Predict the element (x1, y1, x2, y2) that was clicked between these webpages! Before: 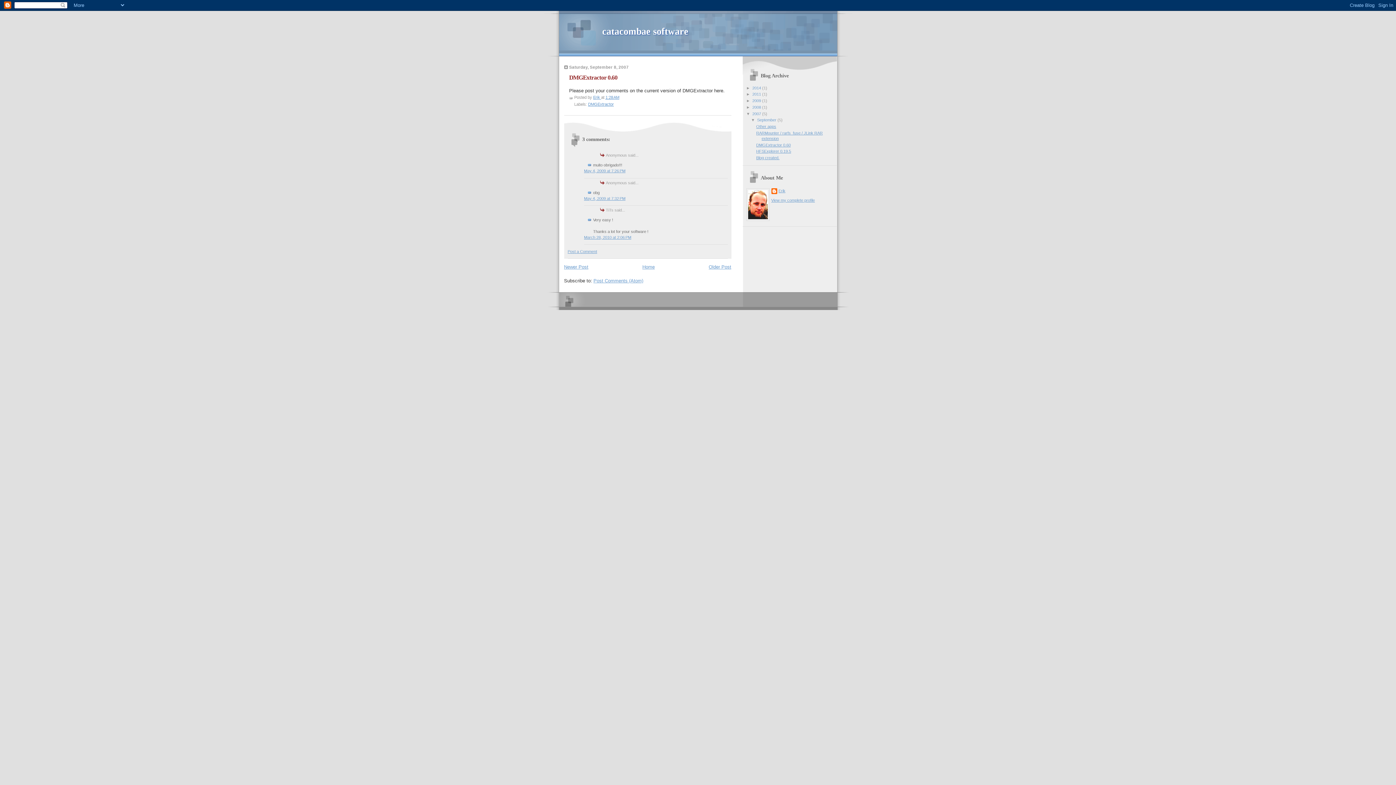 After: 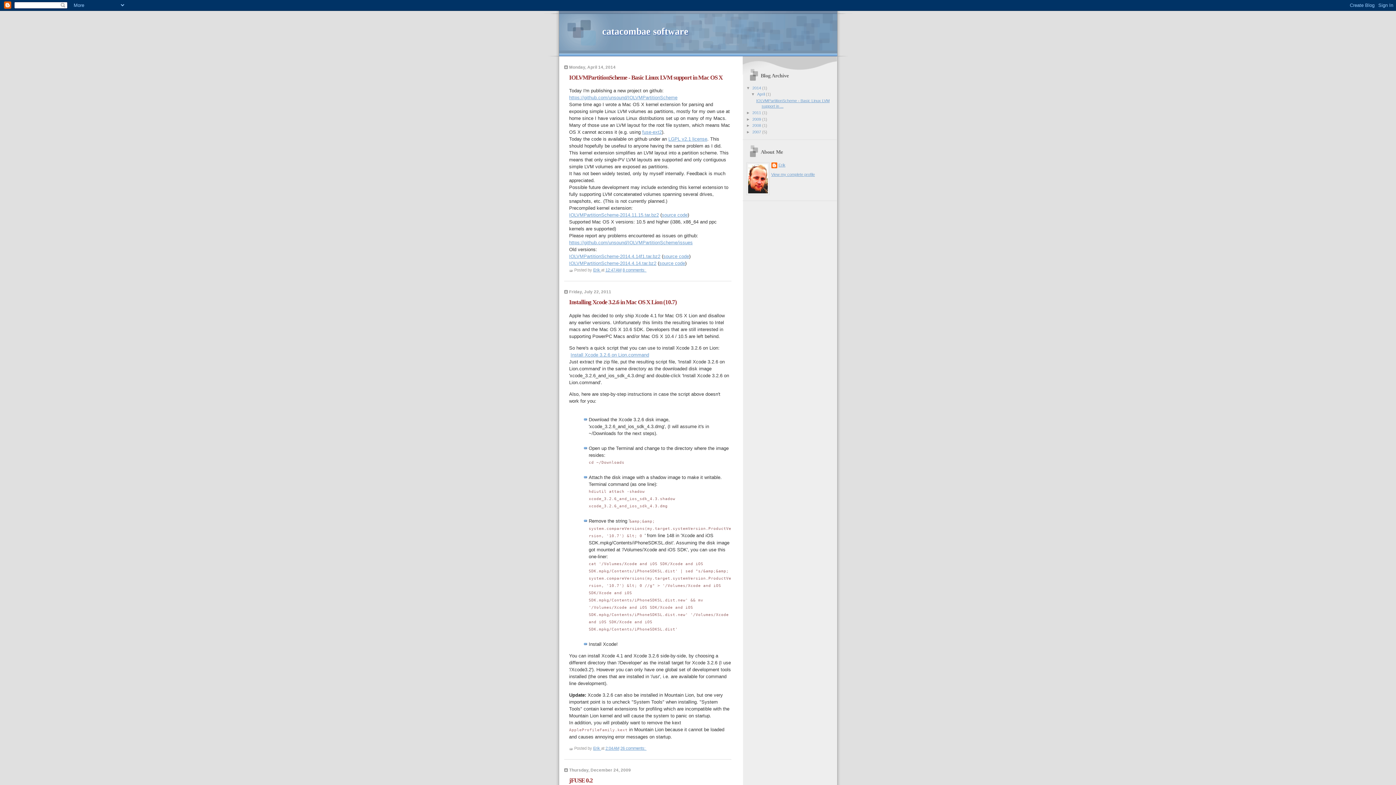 Action: label: Home bbox: (642, 264, 654, 269)